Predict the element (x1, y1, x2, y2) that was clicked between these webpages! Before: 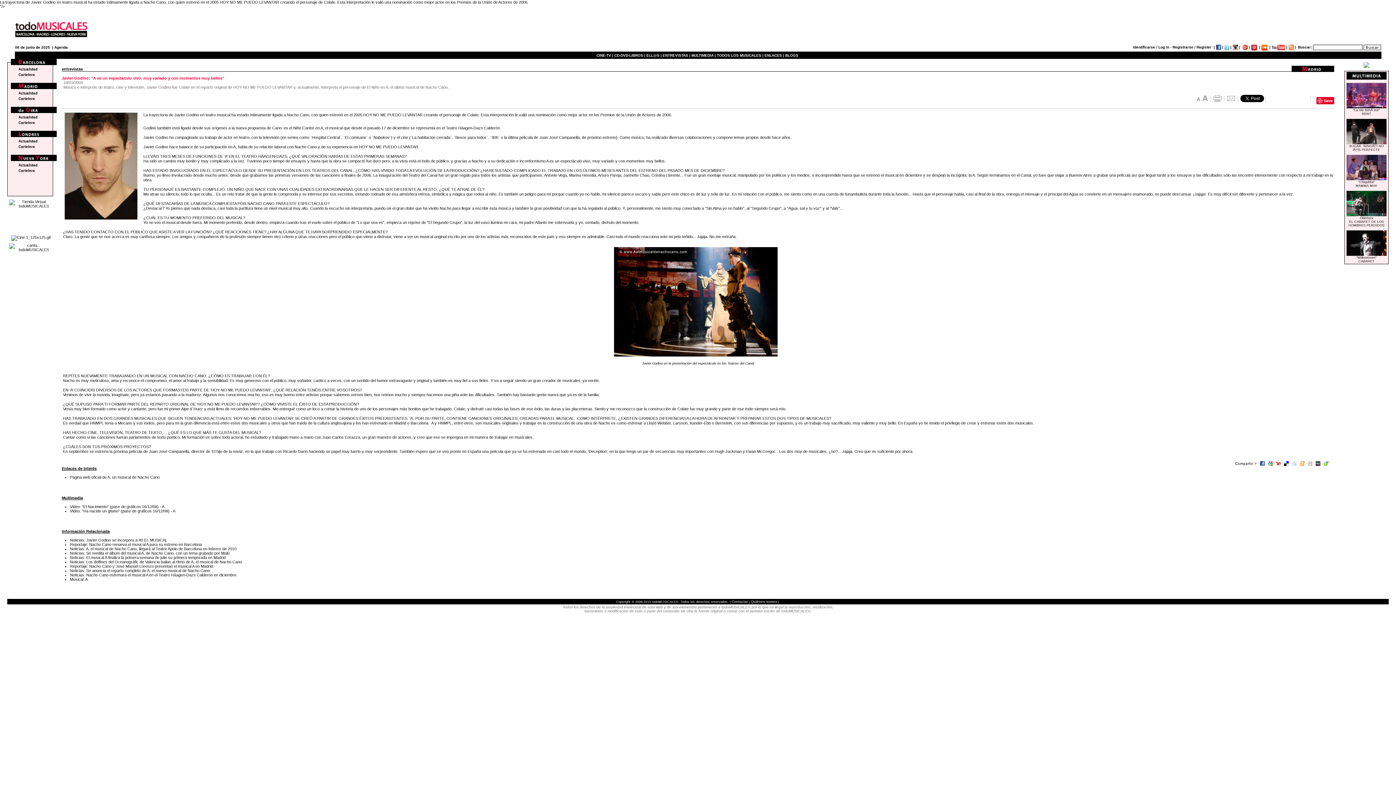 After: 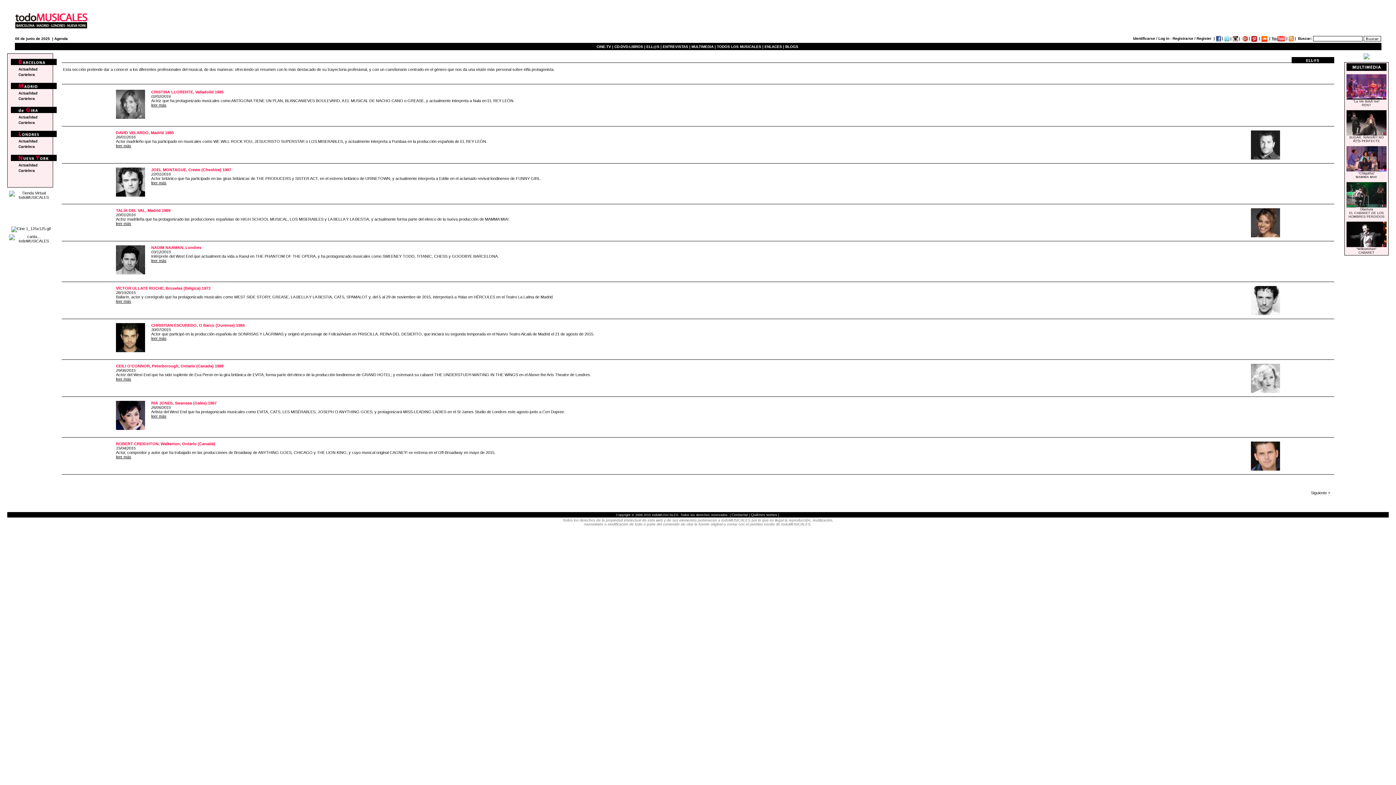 Action: label: ELL@S | bbox: (646, 53, 661, 57)